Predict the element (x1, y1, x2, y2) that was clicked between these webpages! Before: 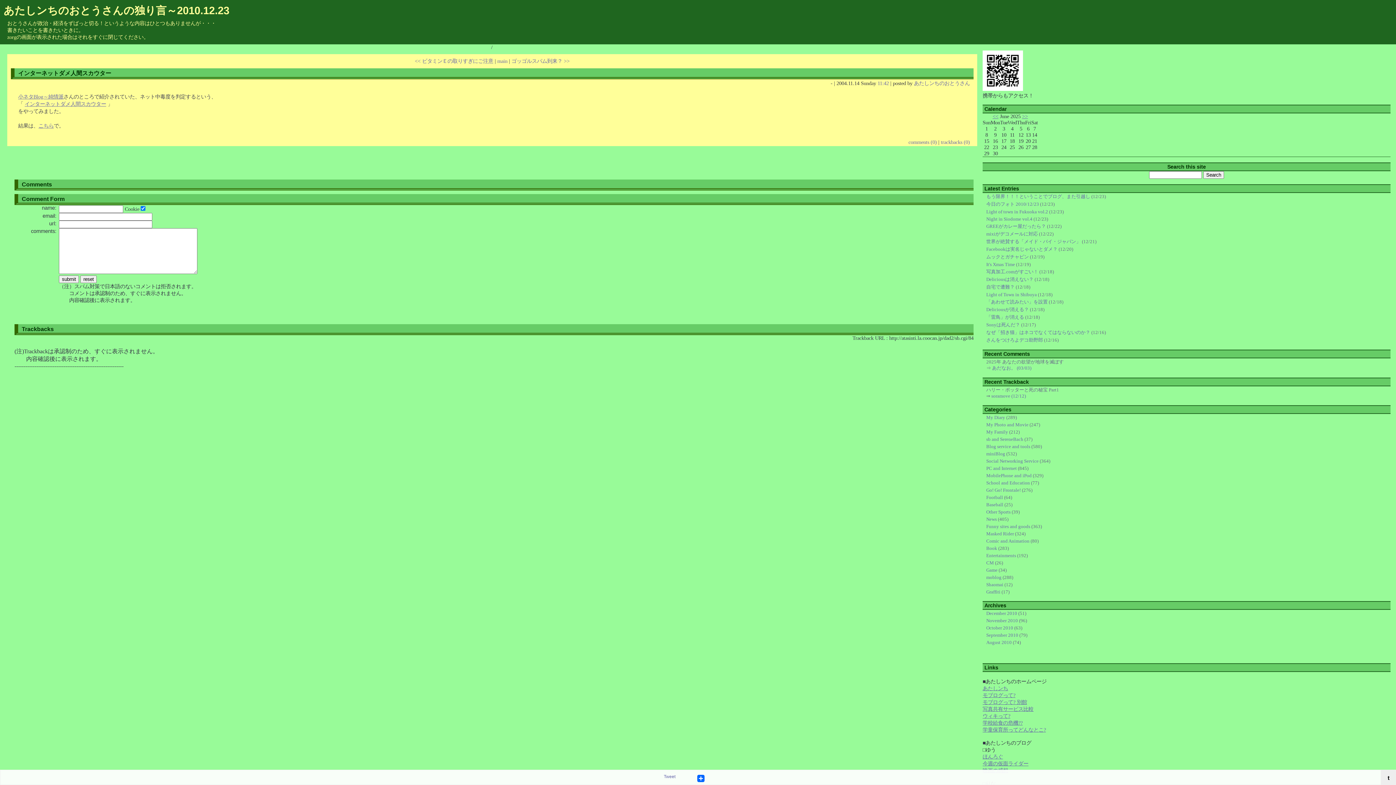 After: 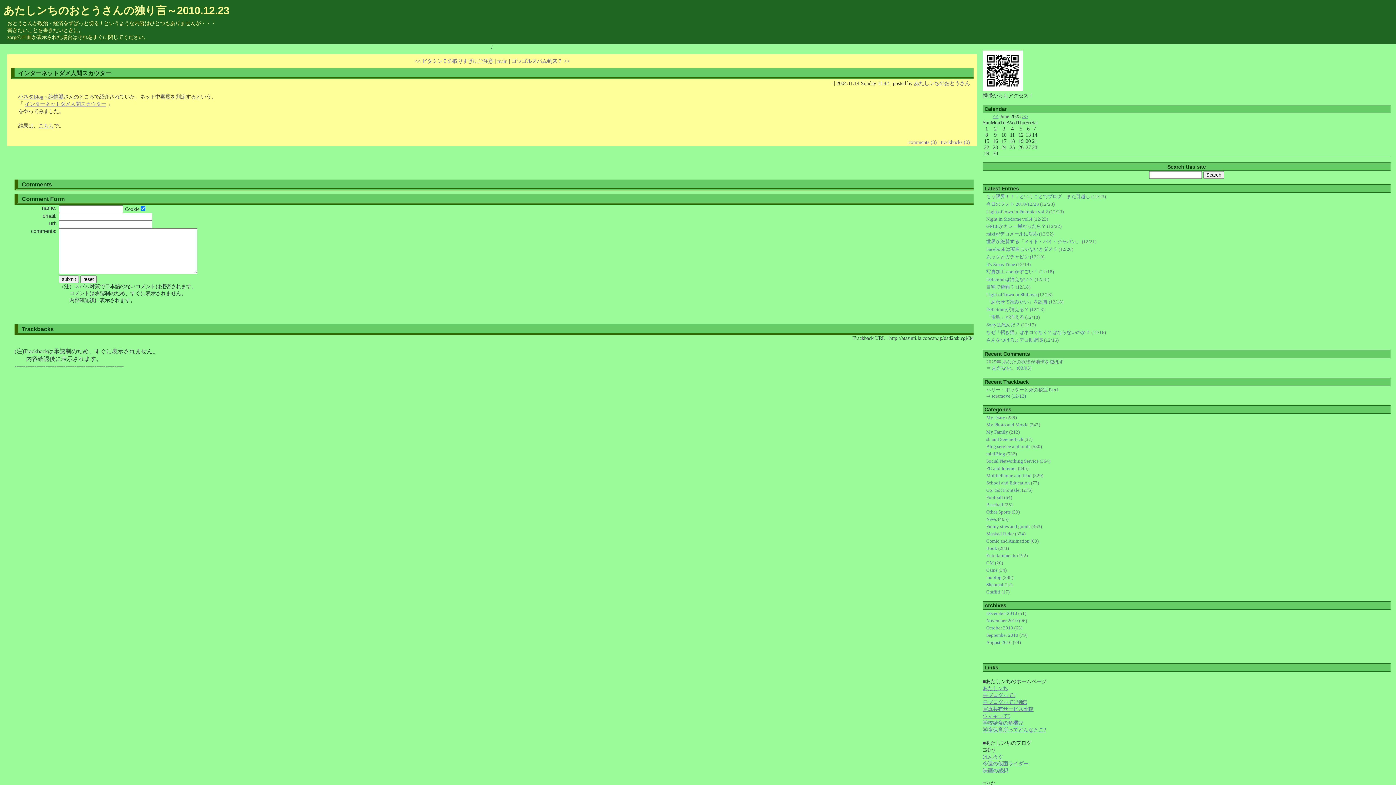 Action: label: インターネットダメ人間スカウター bbox: (18, 70, 111, 76)